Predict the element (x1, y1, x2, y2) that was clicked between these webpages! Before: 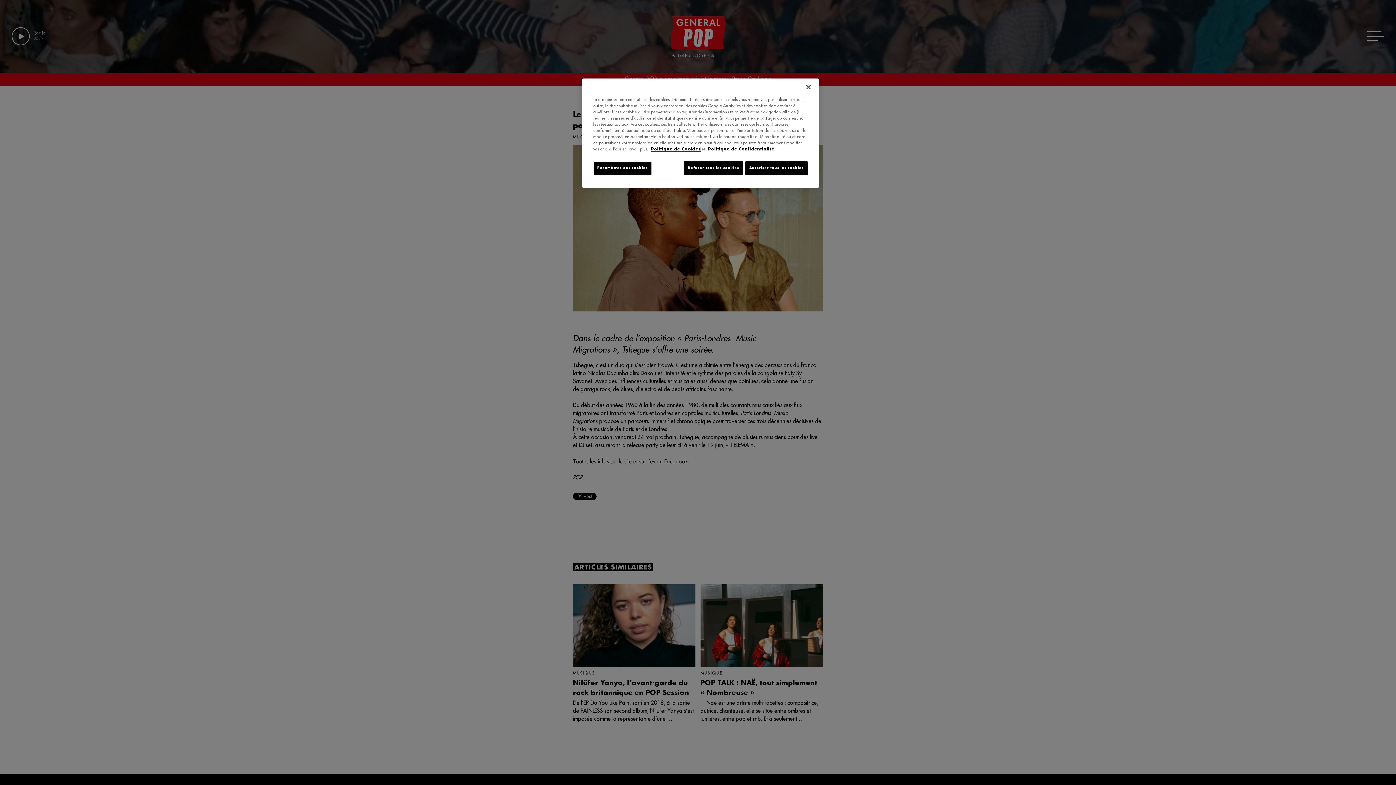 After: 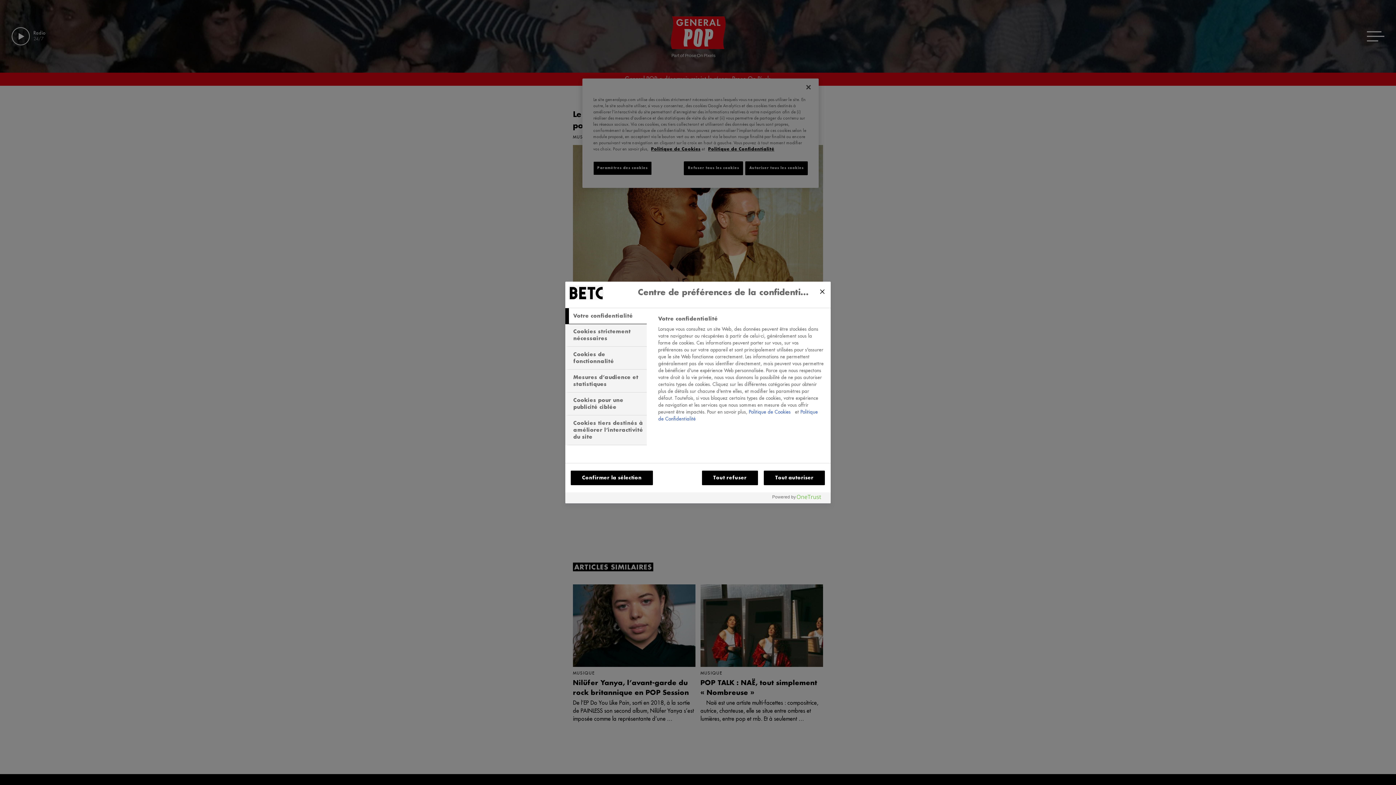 Action: bbox: (593, 161, 651, 175) label: Paramètres des cookies